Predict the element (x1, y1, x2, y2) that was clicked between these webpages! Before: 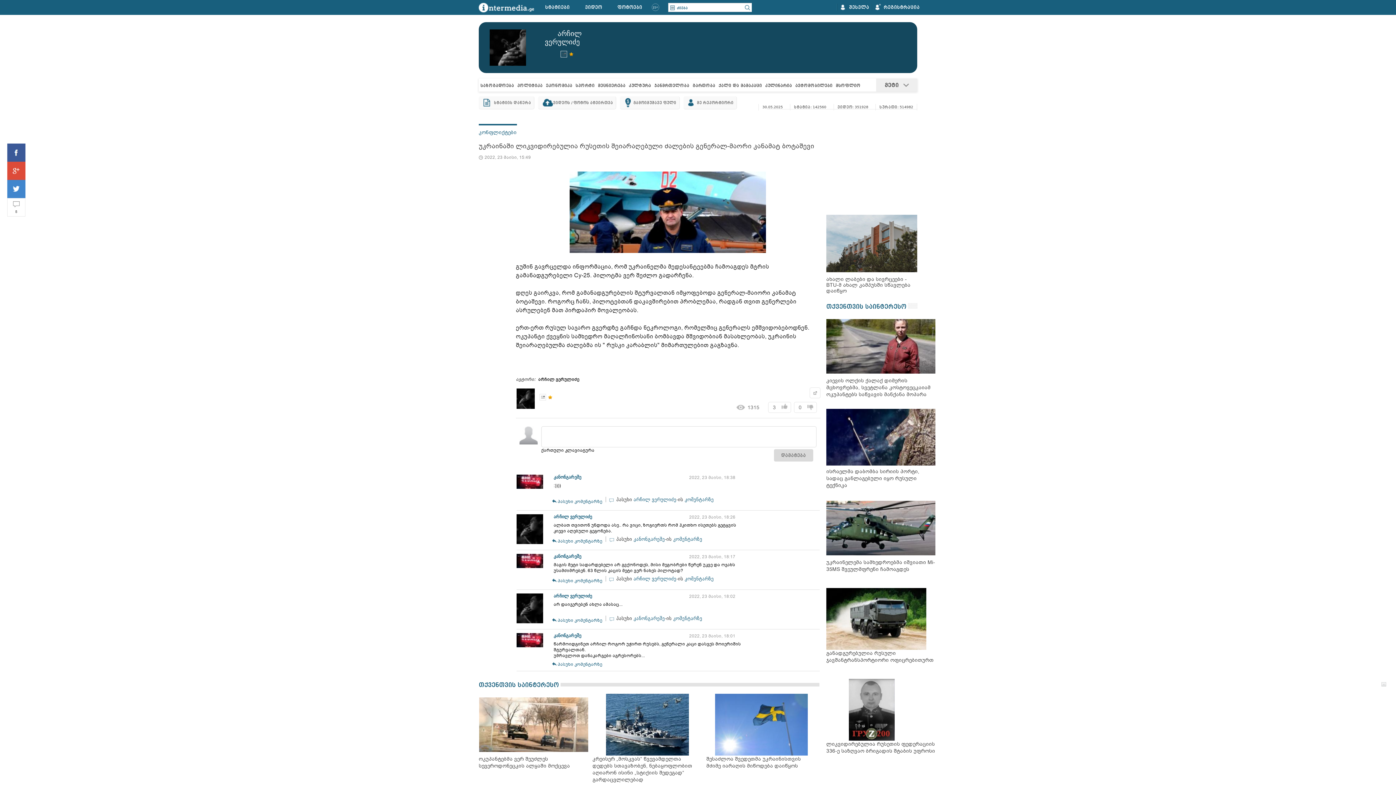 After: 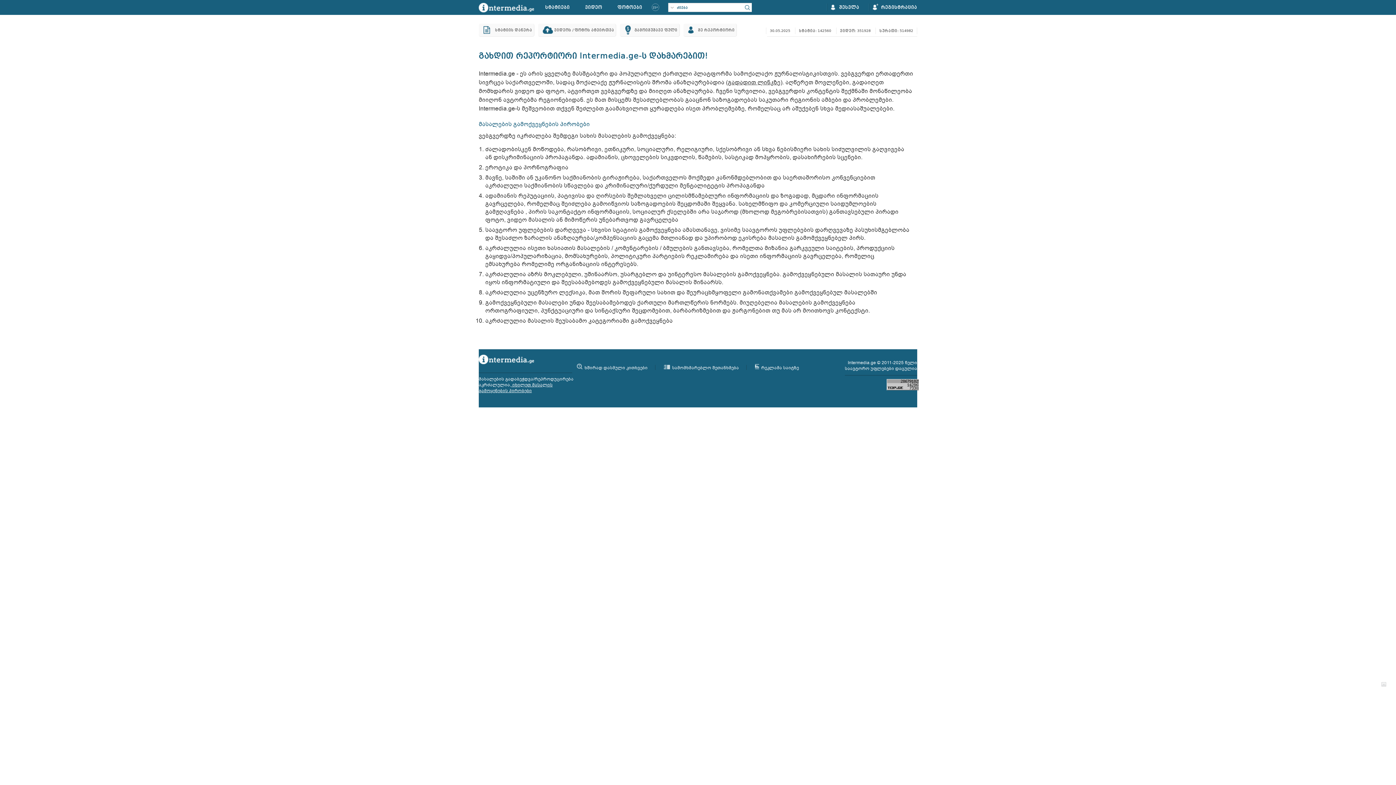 Action: label: მე რეპორტიორი bbox: (683, 96, 737, 109)